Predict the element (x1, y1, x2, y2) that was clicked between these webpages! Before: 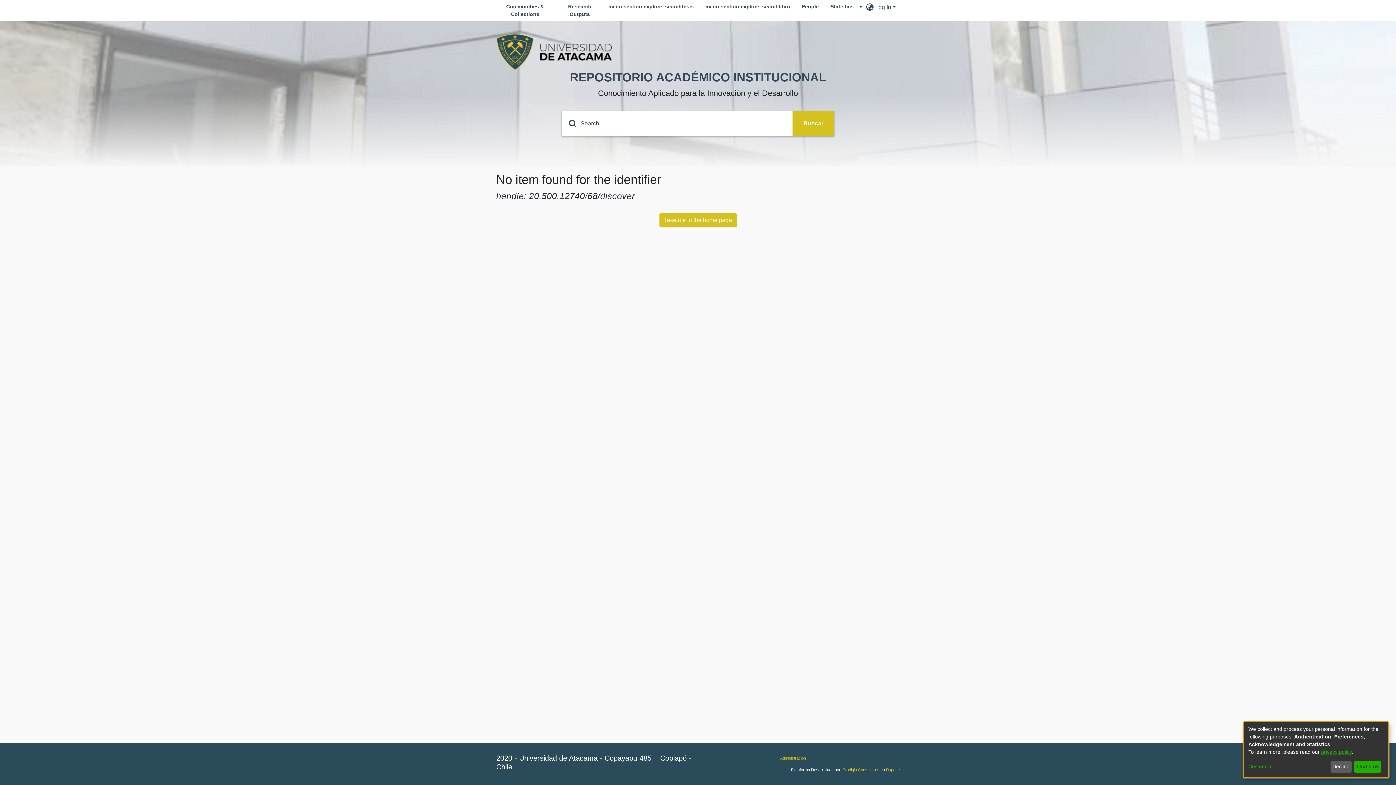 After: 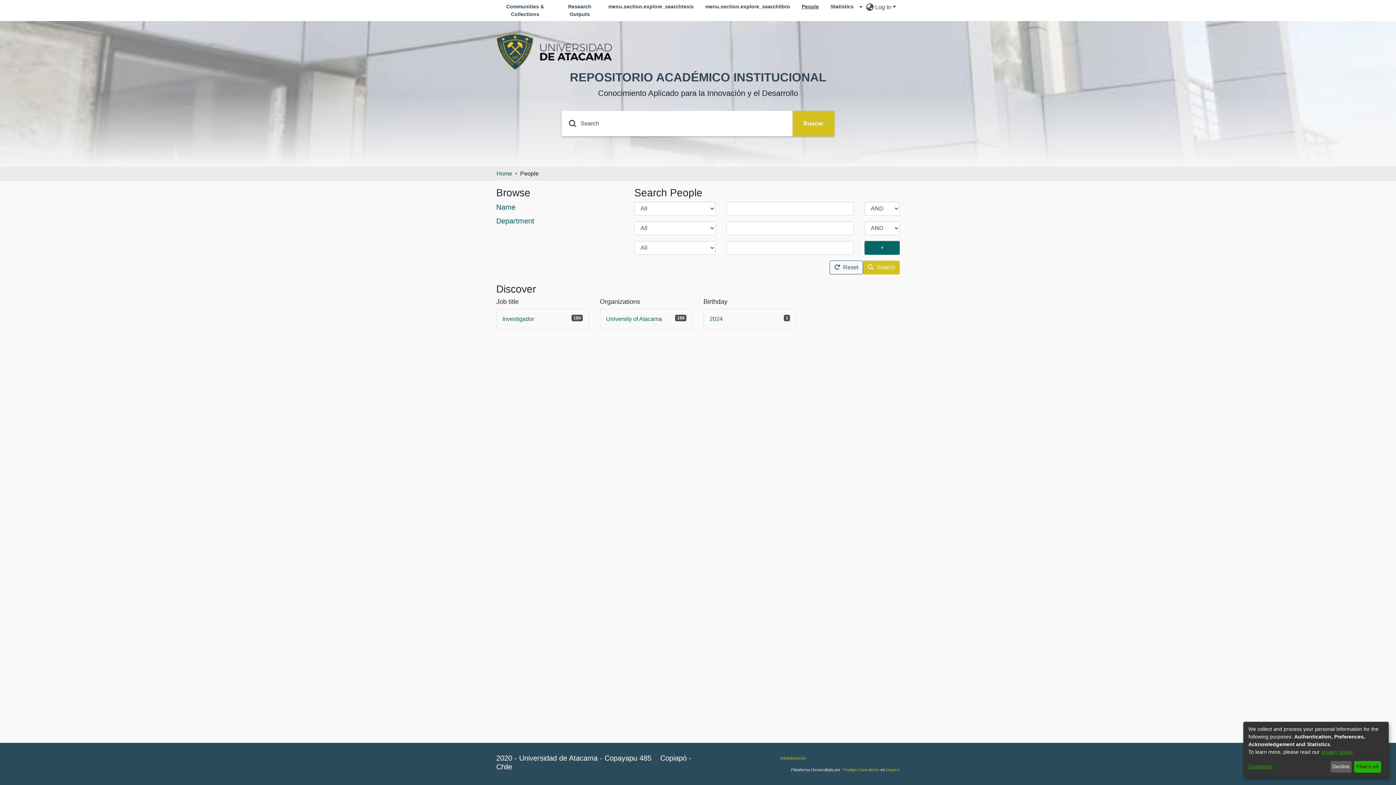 Action: bbox: (796, 0, 824, 13) label: People